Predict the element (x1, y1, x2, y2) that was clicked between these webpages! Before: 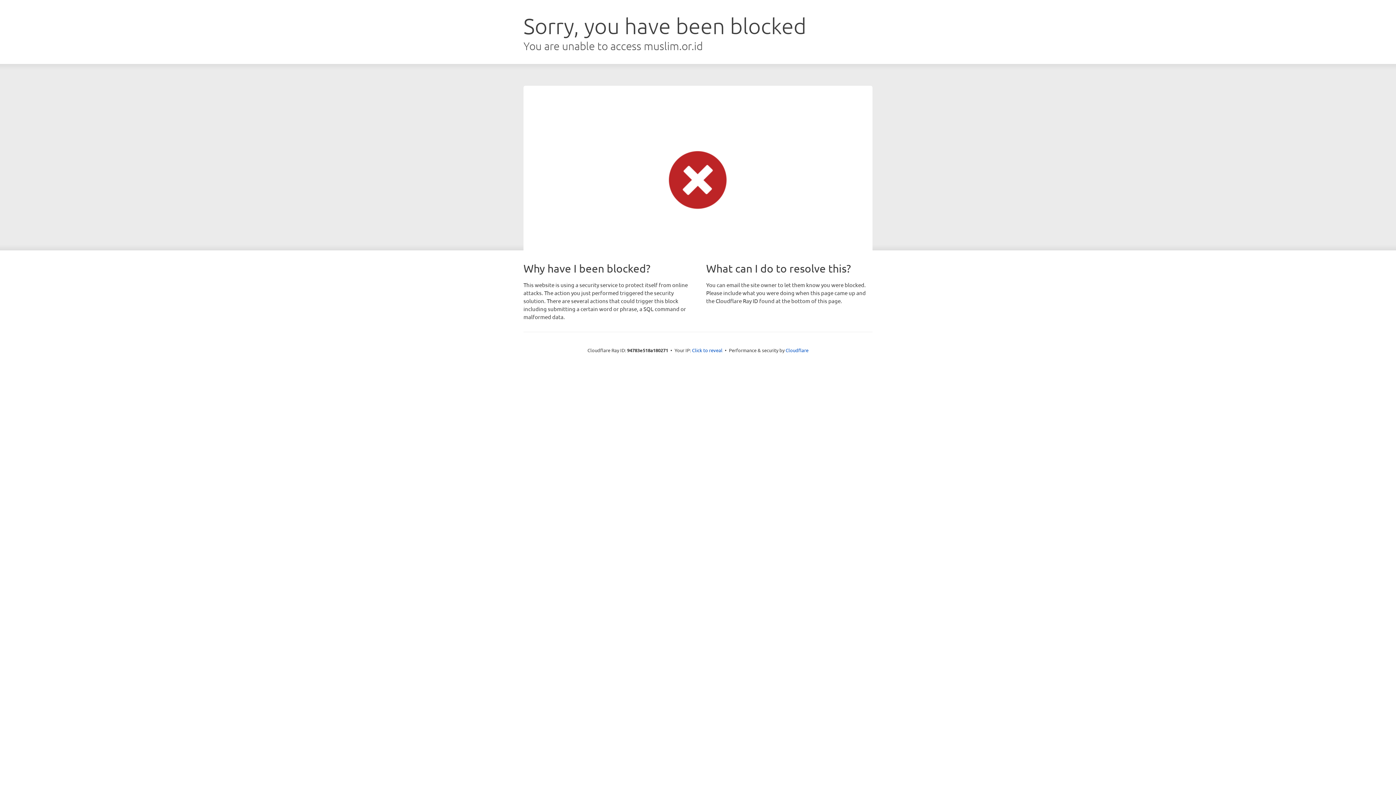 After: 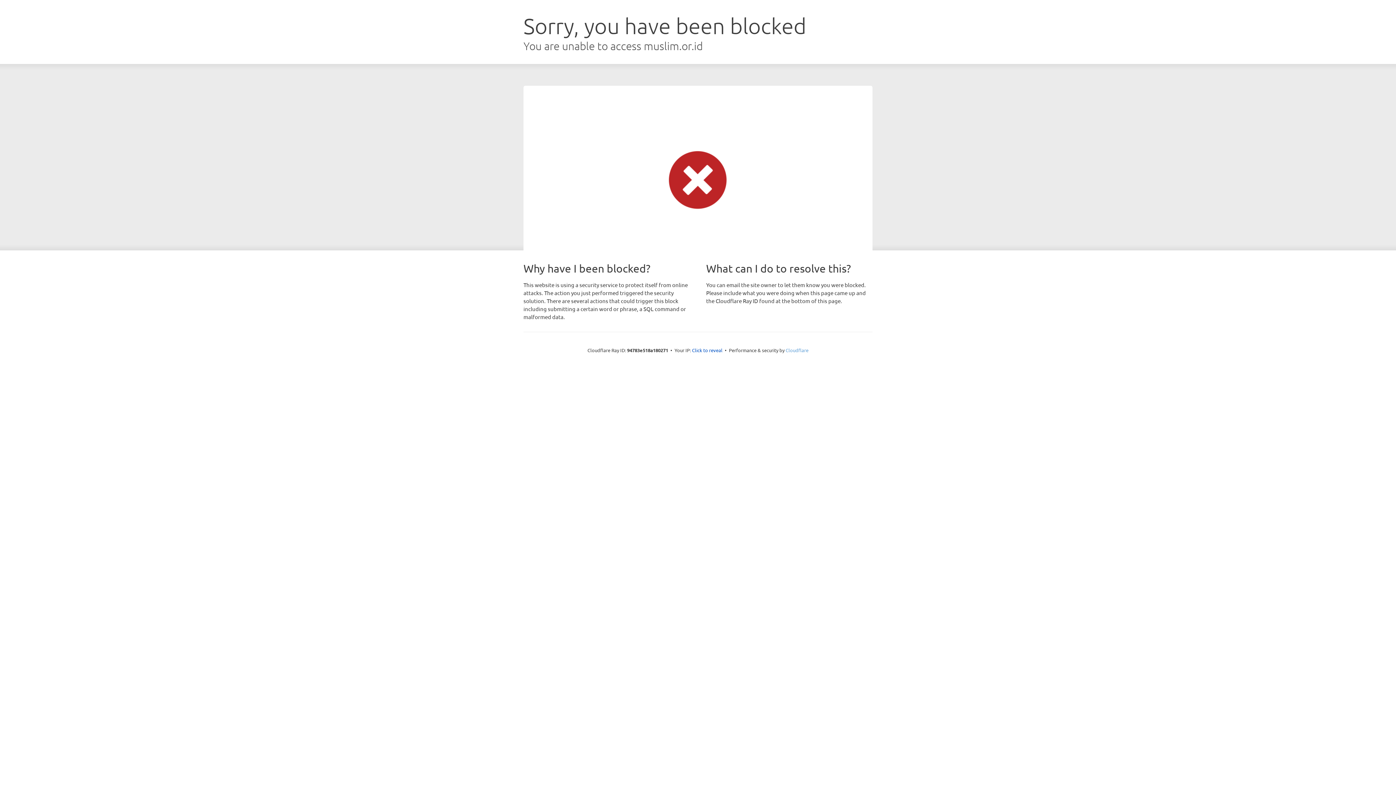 Action: label: Cloudflare bbox: (785, 347, 808, 353)